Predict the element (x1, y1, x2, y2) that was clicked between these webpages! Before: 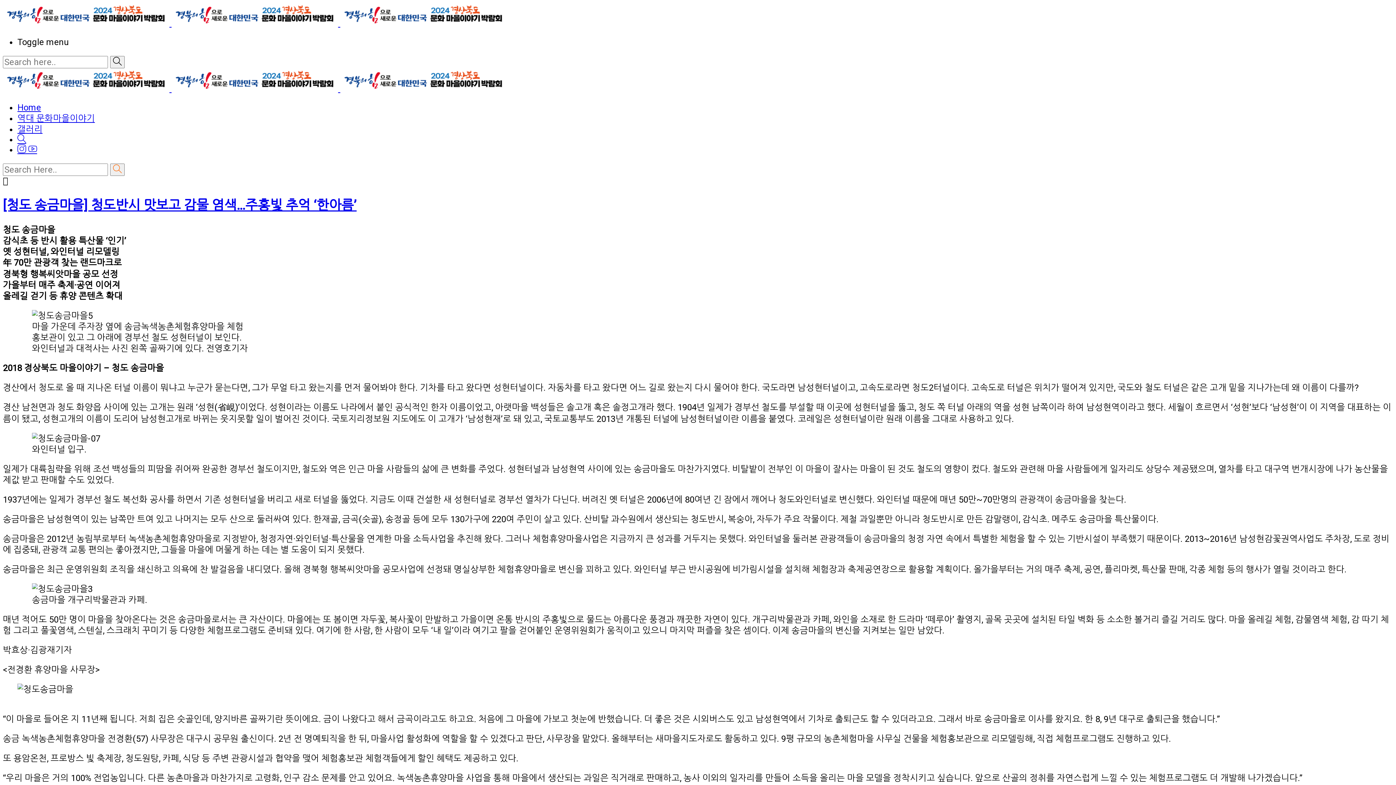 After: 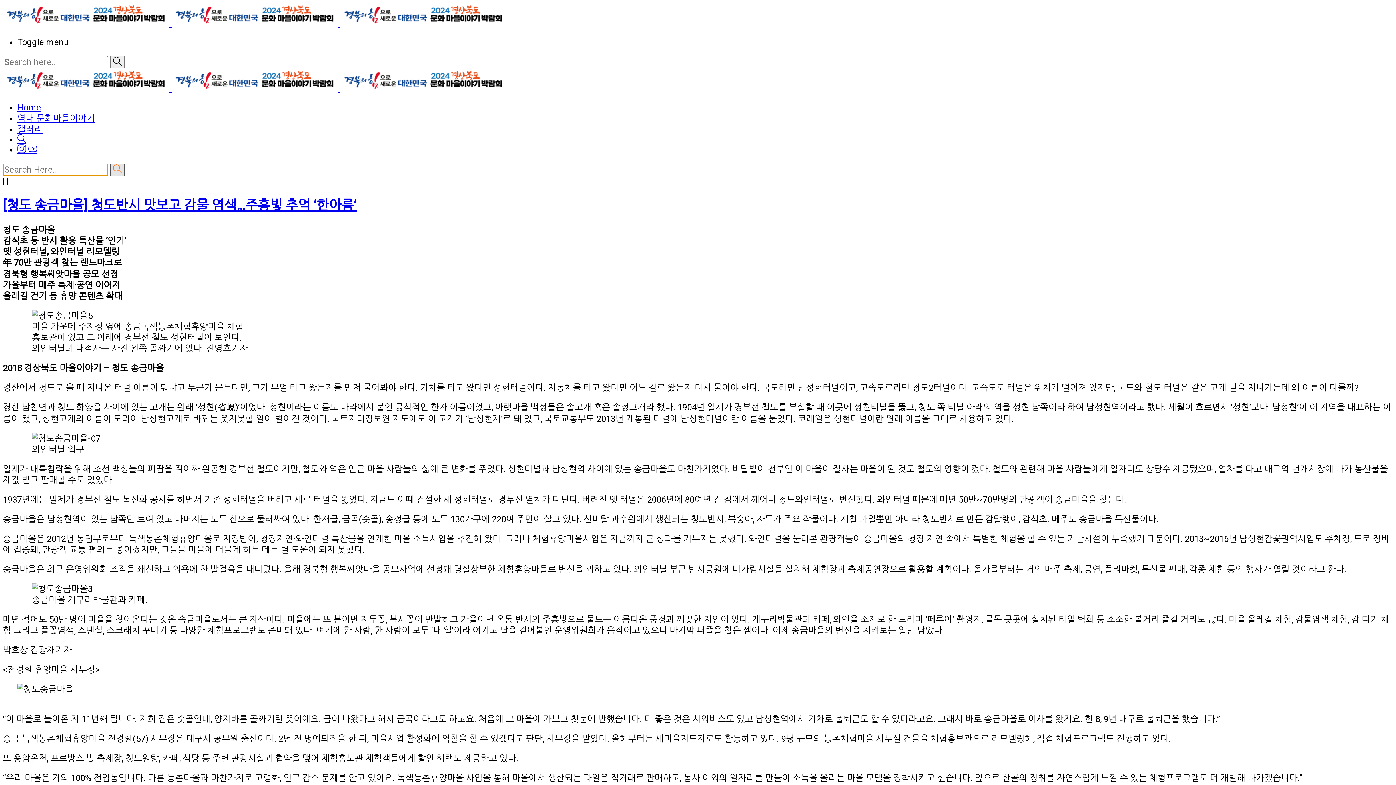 Action: bbox: (110, 163, 124, 176)